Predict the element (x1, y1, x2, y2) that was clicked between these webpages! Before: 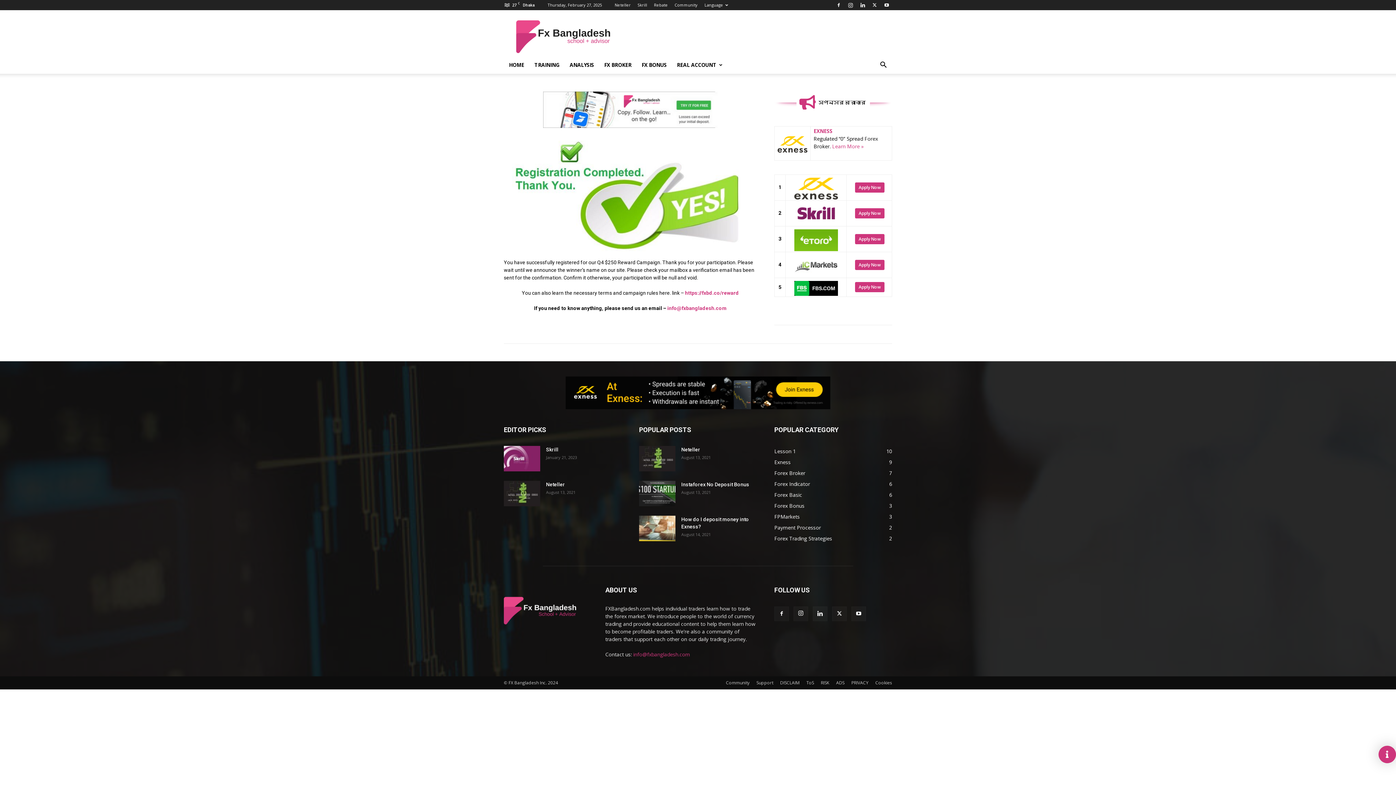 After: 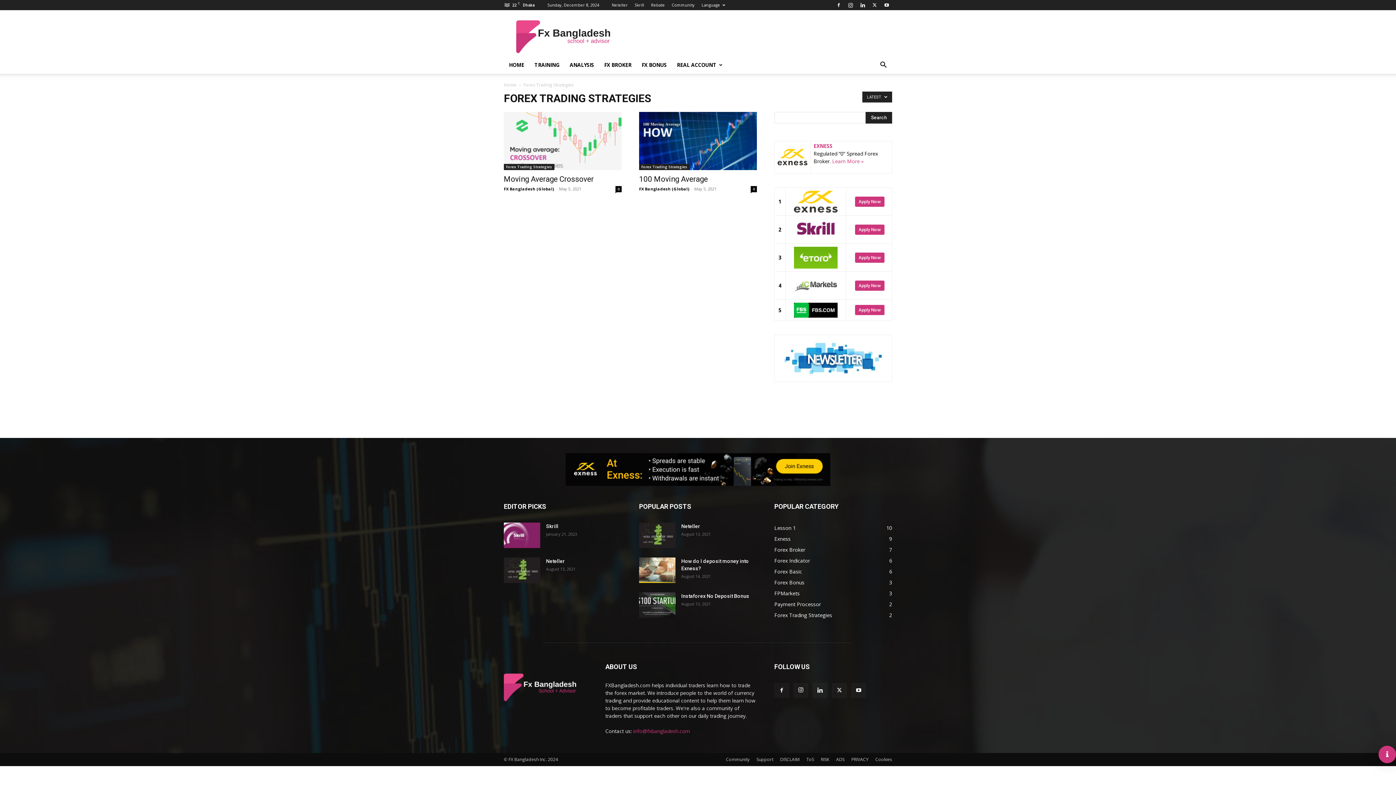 Action: label: Forex Trading Strategies
2 bbox: (774, 535, 832, 542)